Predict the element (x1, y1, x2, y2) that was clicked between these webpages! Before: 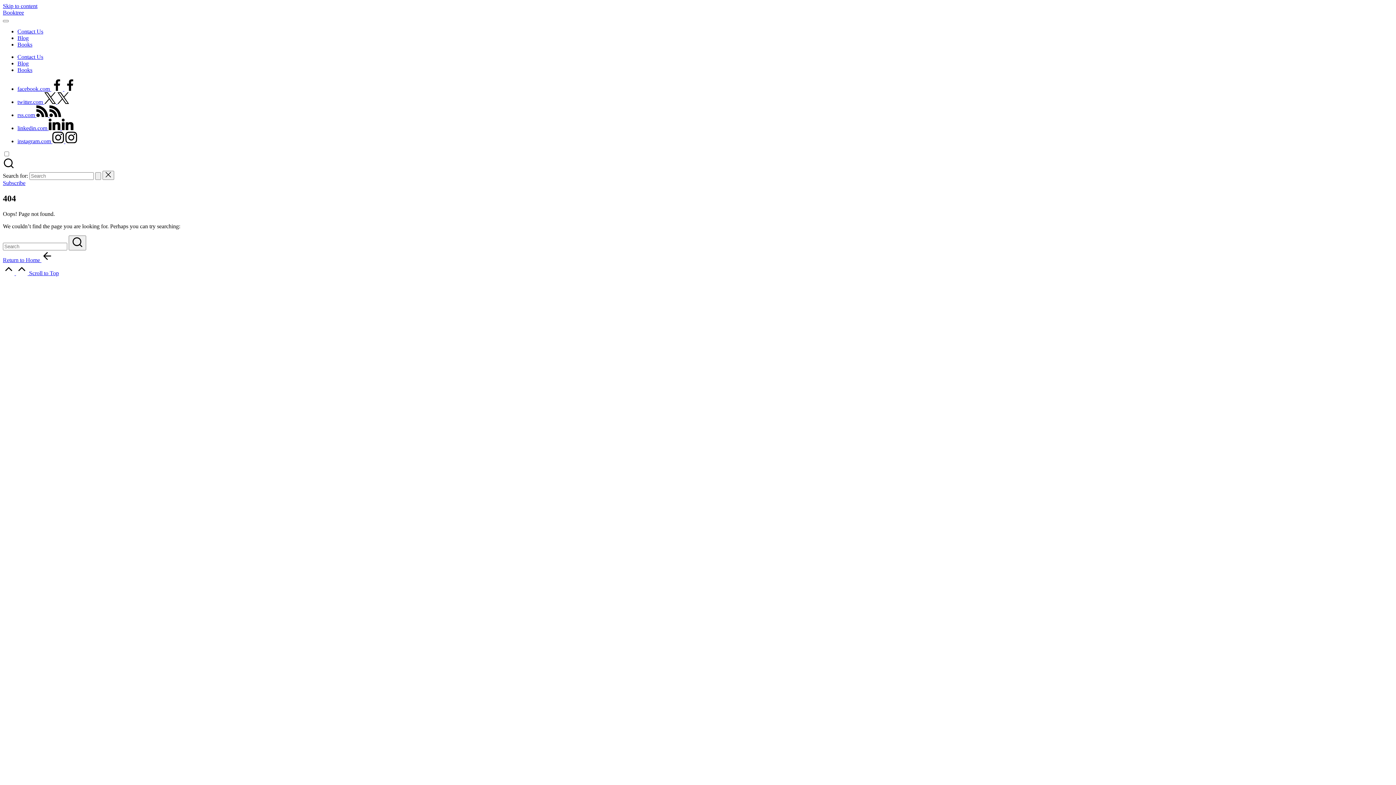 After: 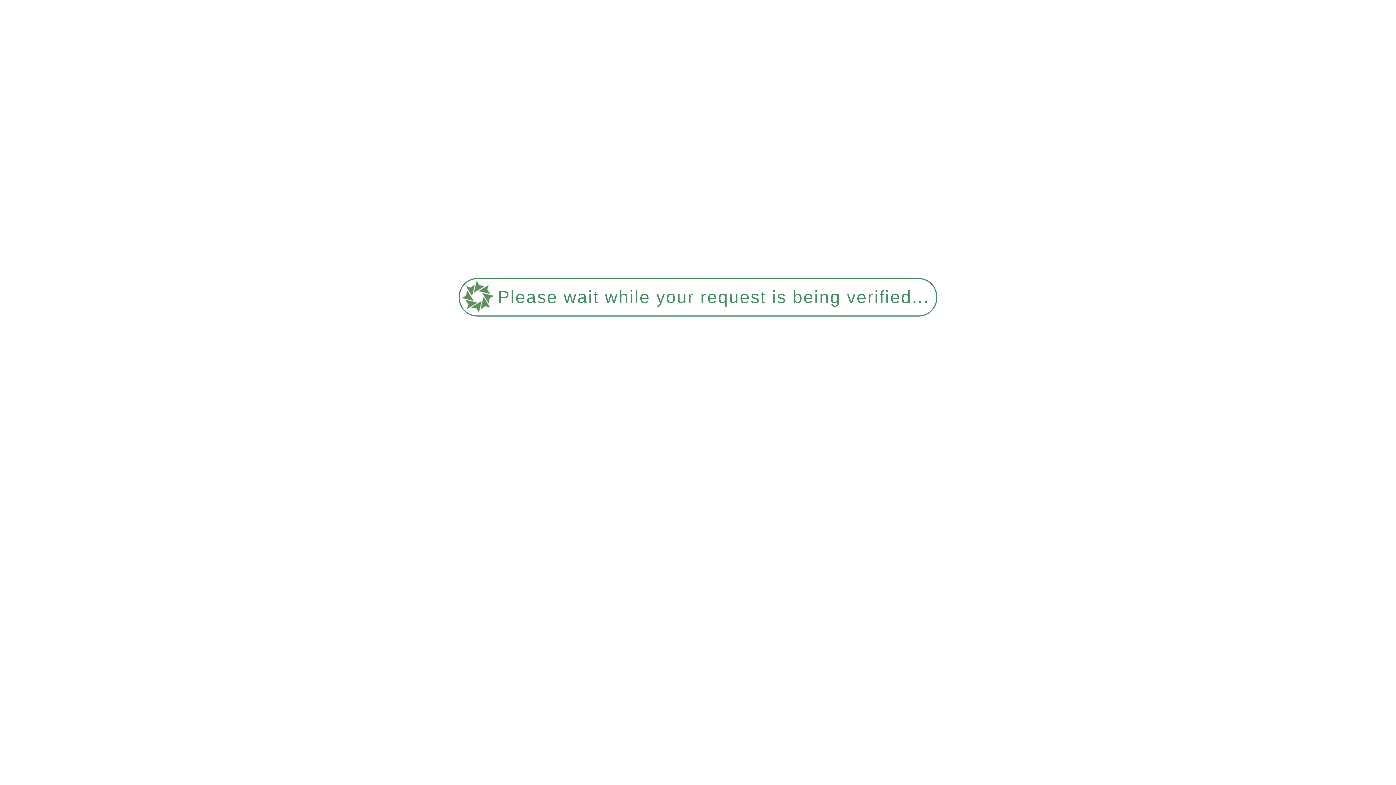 Action: label: Booktree bbox: (2, 9, 24, 15)